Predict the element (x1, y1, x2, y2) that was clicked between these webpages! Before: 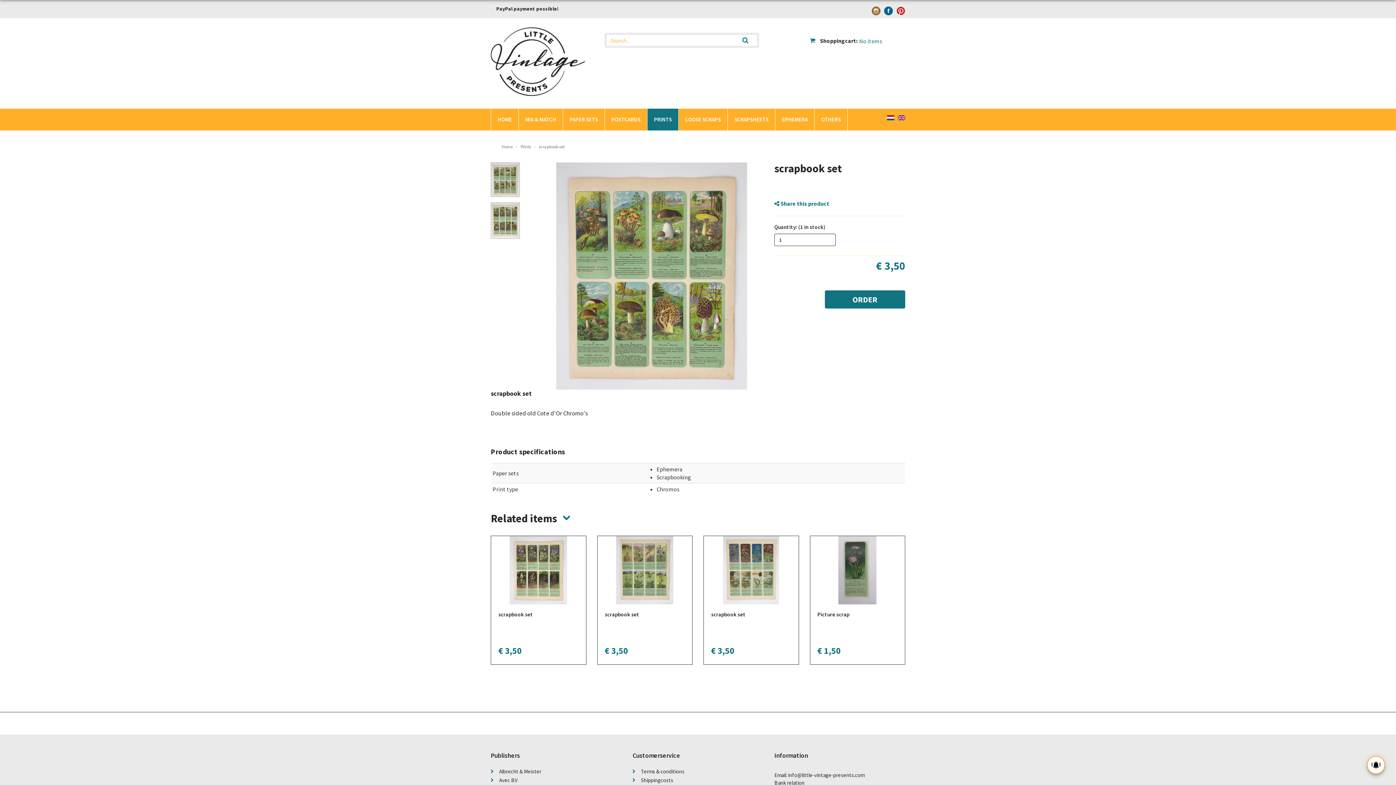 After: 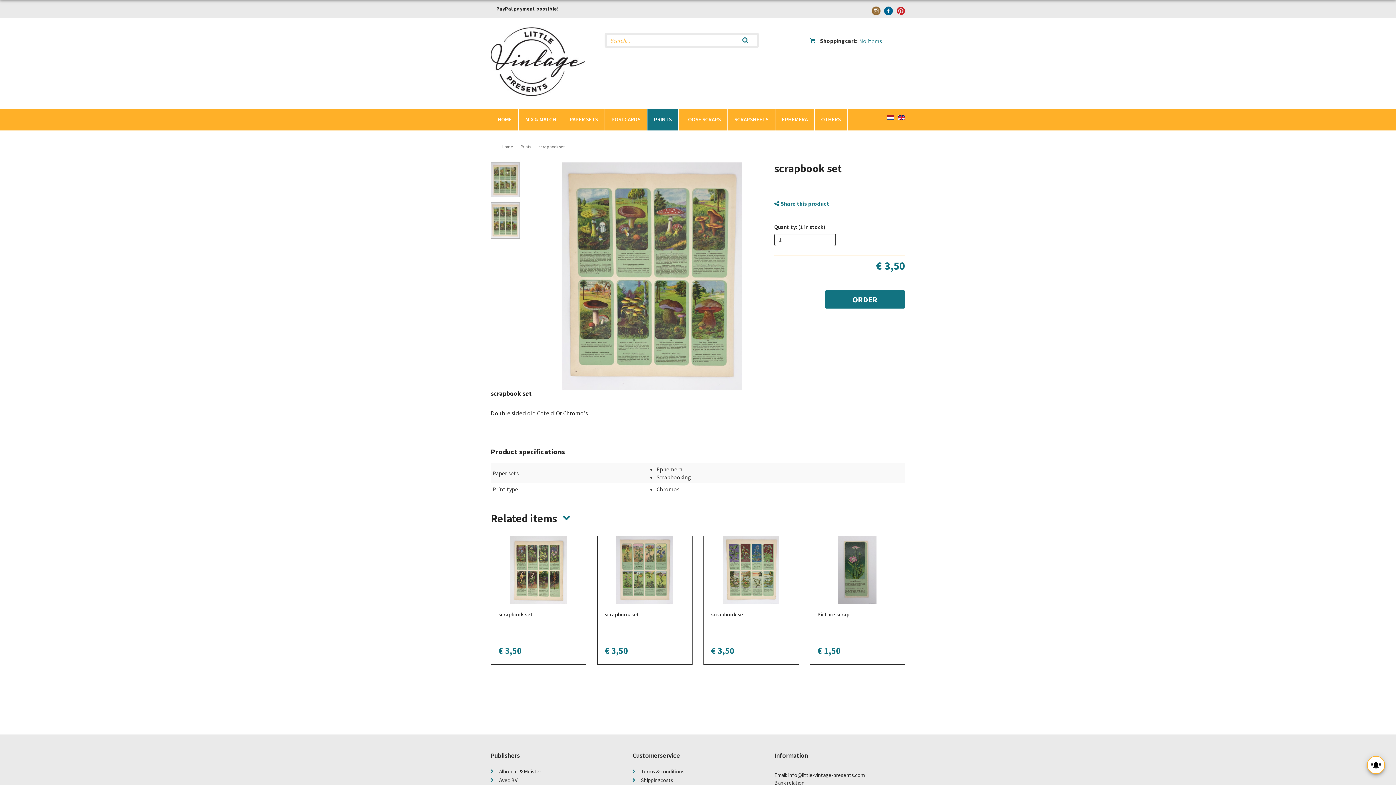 Action: bbox: (491, 202, 519, 238)